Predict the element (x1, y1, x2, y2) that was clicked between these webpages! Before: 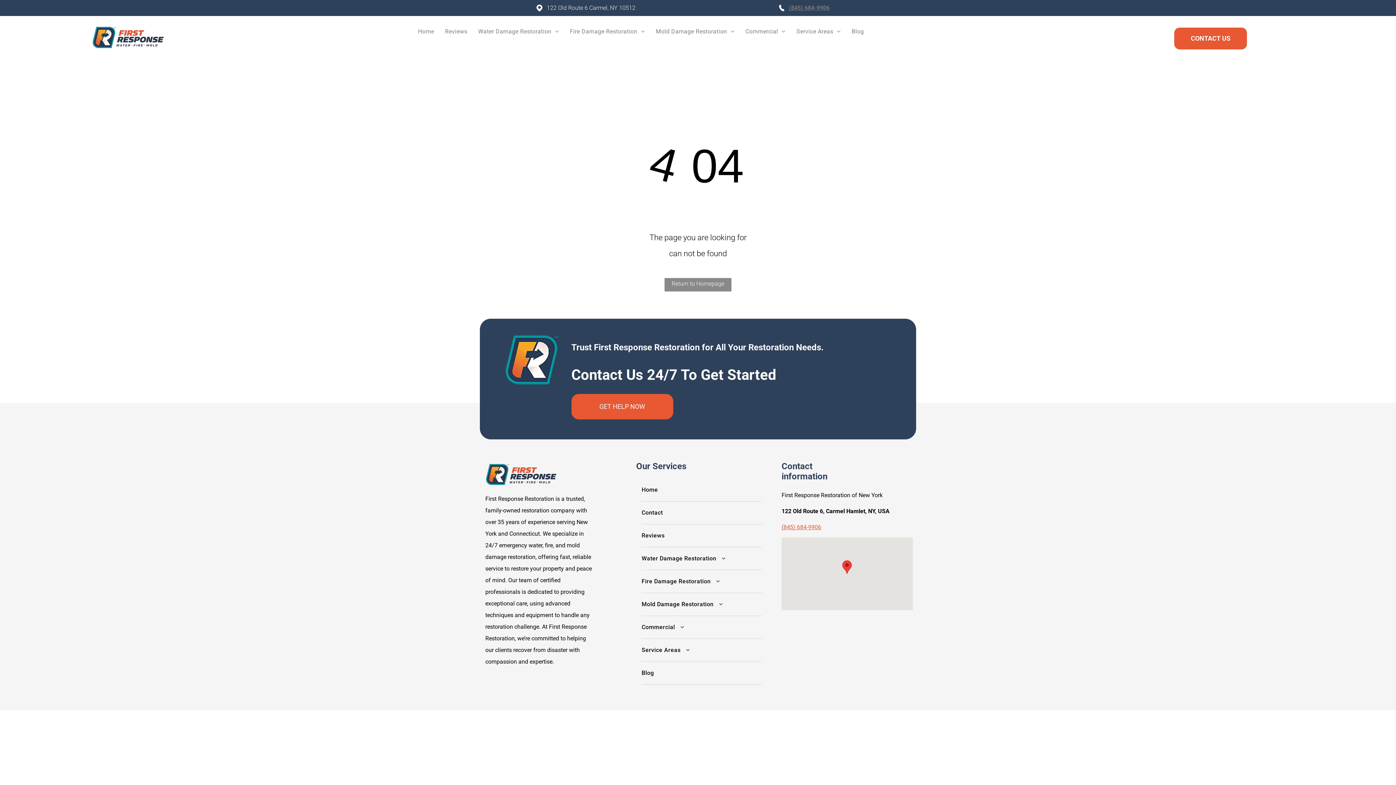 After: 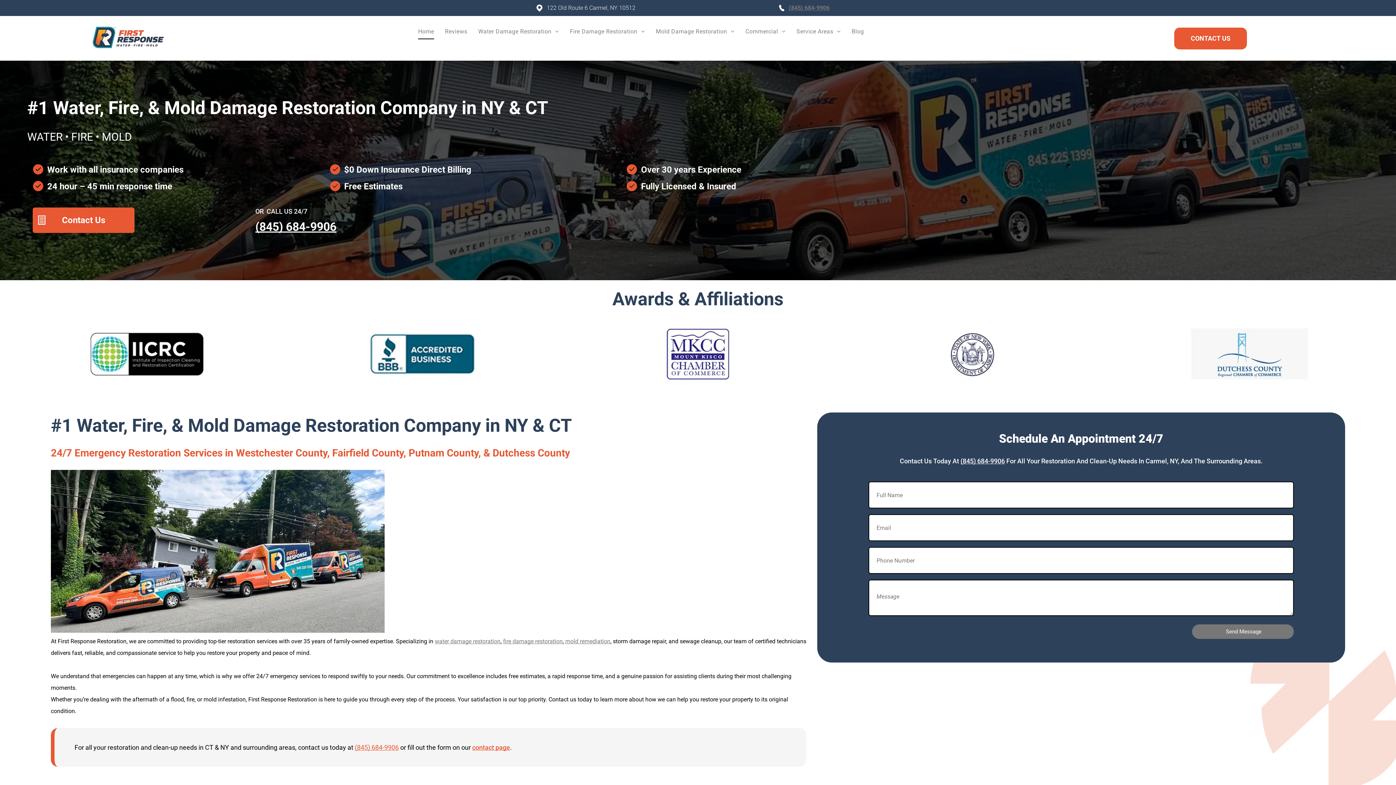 Action: bbox: (485, 463, 557, 470)